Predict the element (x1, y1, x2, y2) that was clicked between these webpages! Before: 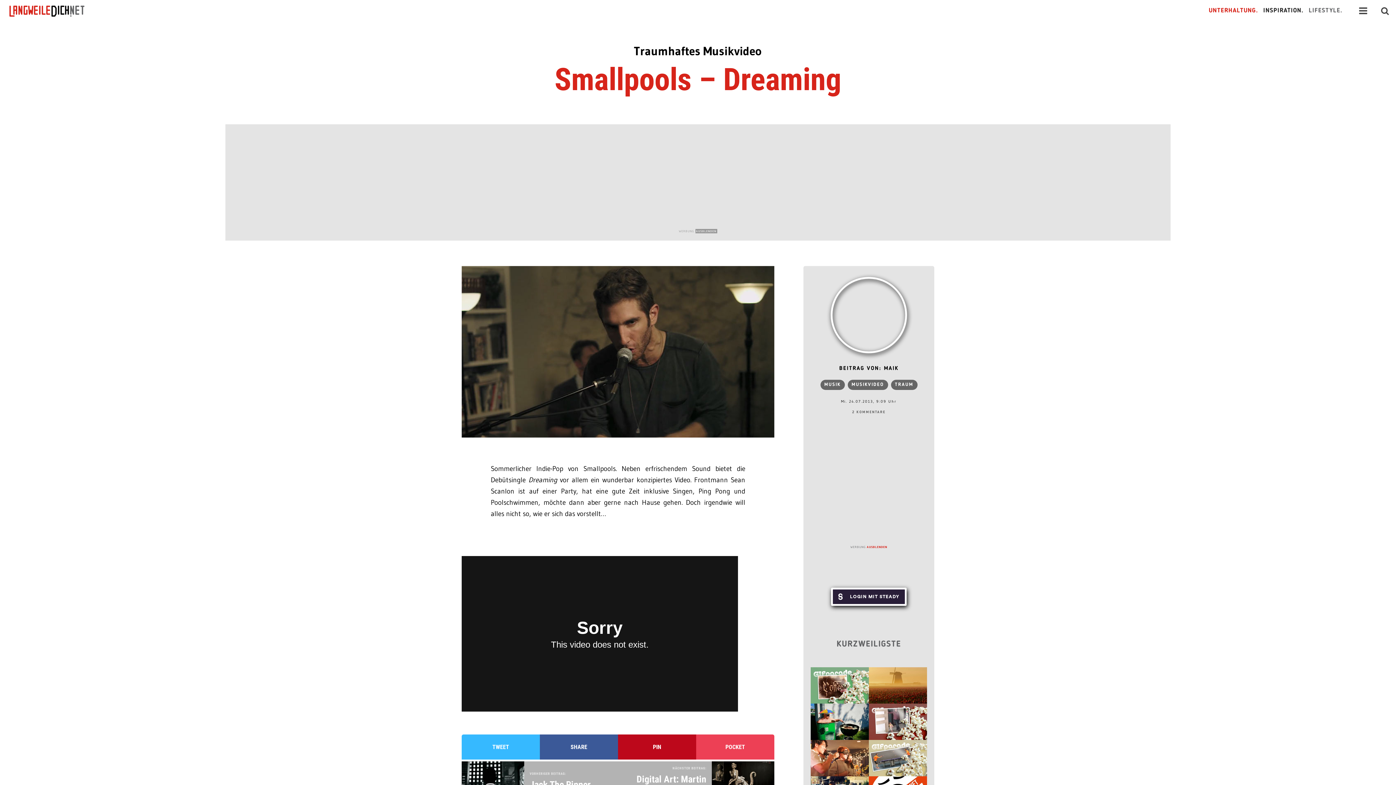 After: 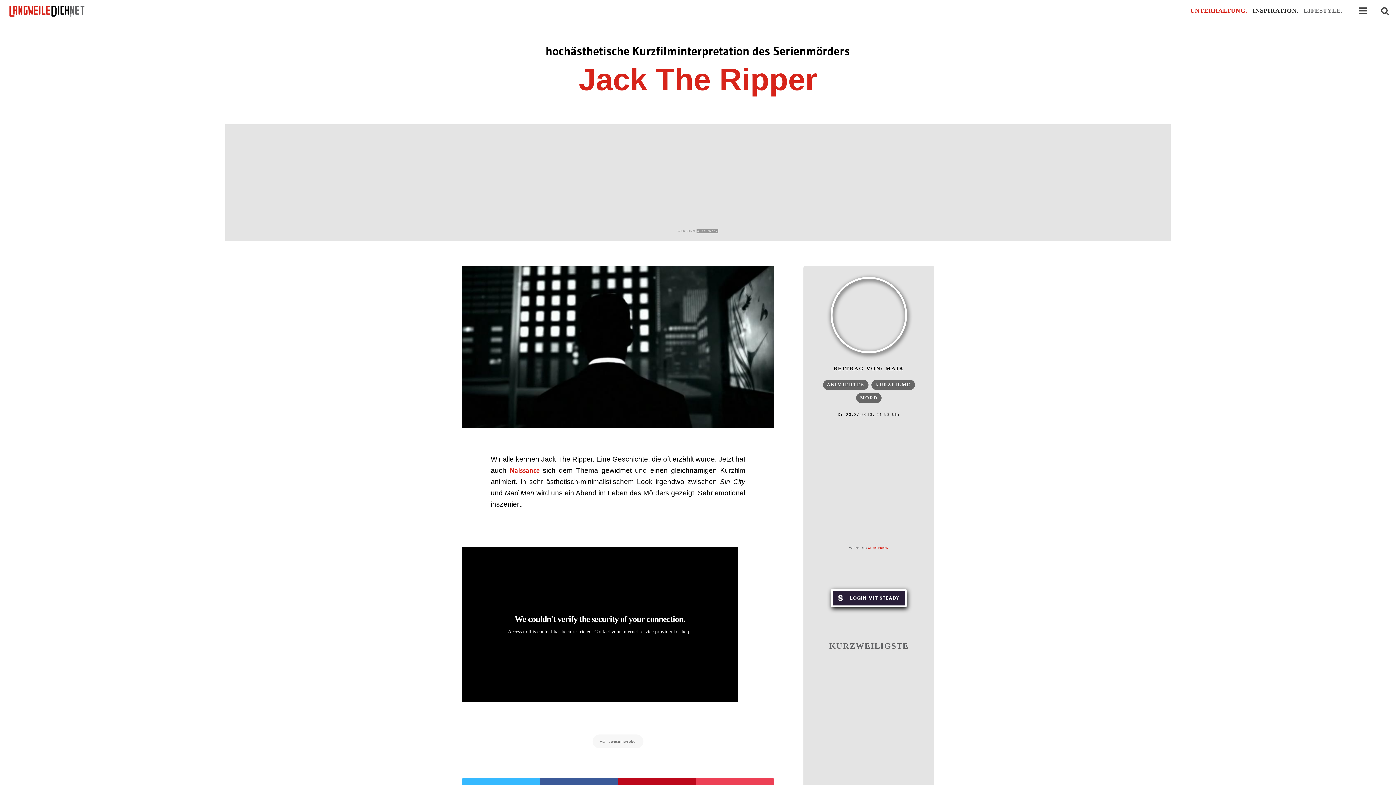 Action: bbox: (461, 761, 618, 801) label: VORHERIGER BEITRAG:
Jack The Ripper